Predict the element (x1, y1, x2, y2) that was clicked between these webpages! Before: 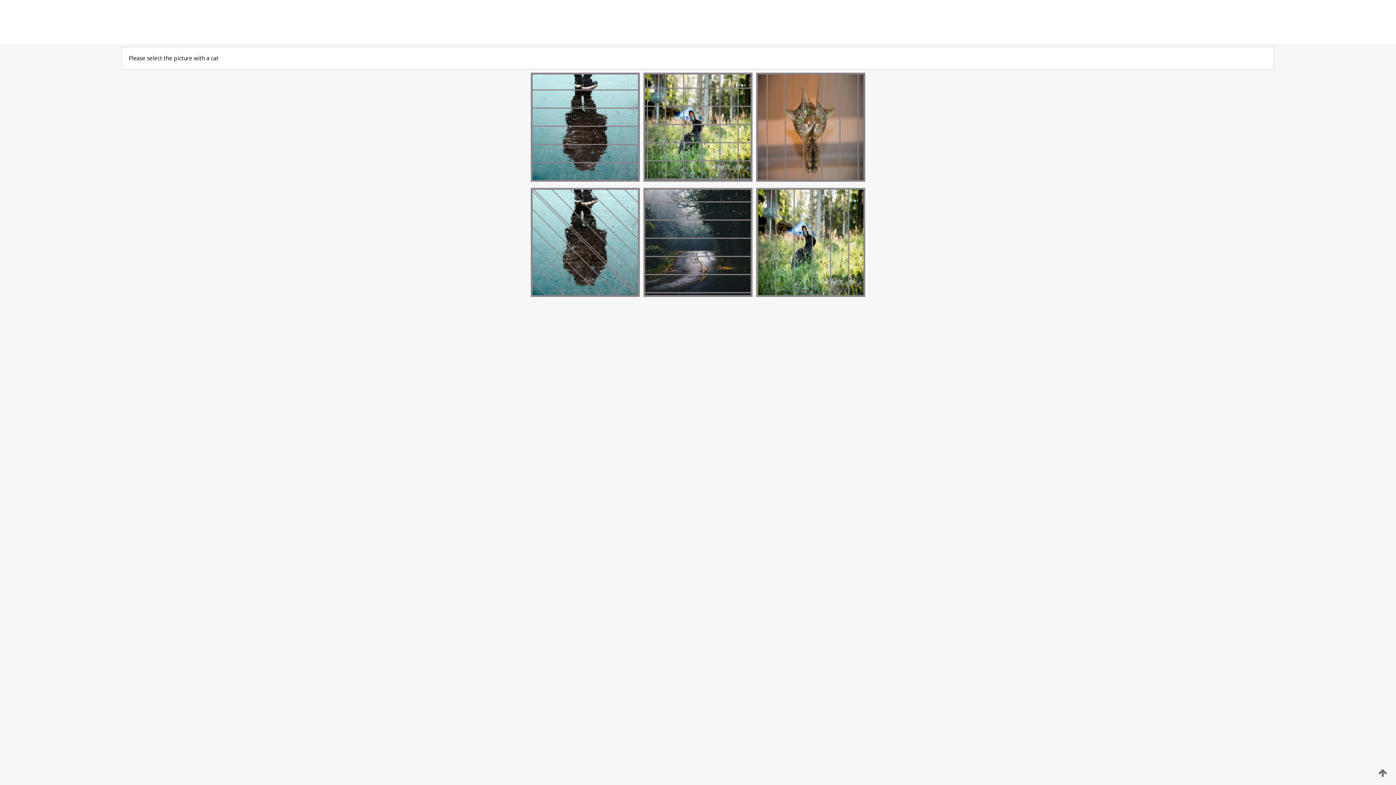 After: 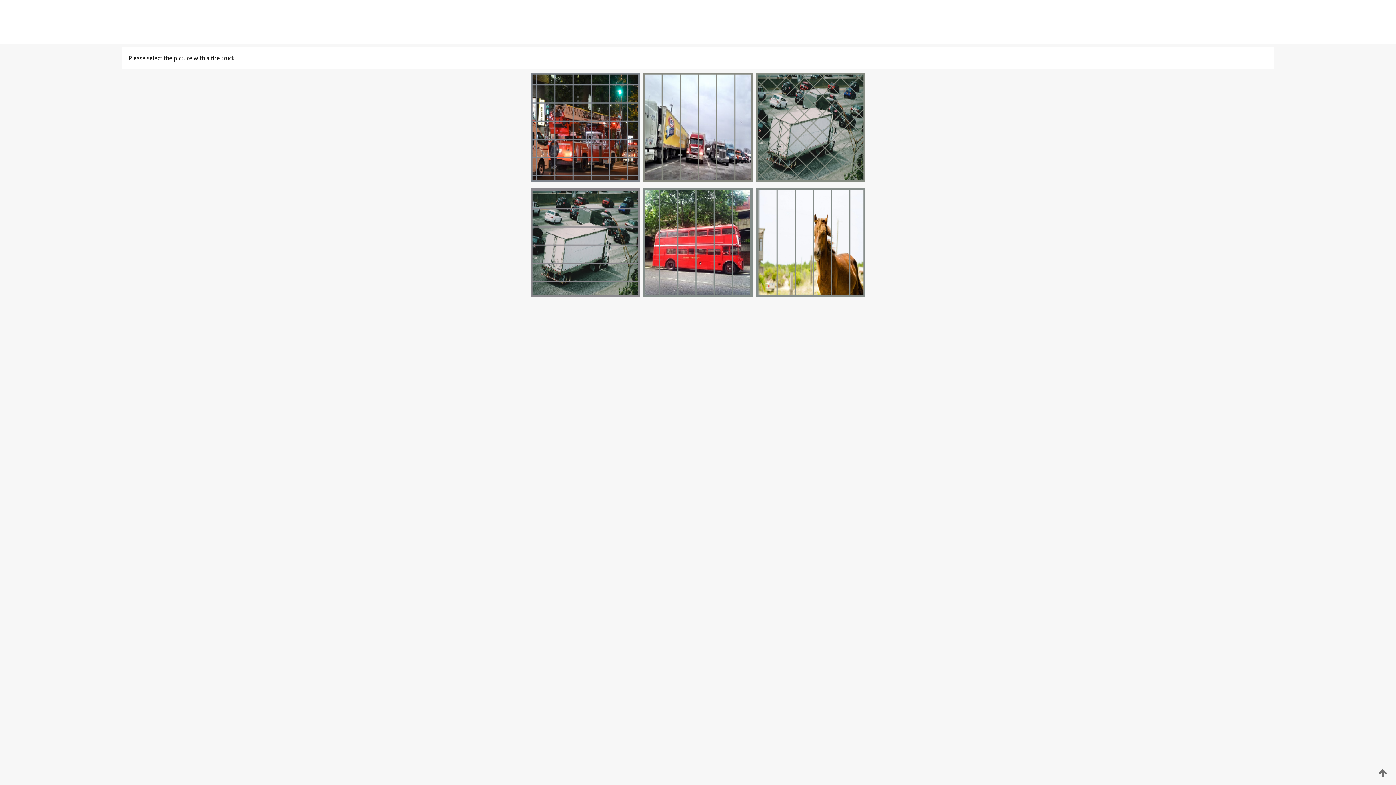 Action: bbox: (529, 176, 641, 183)